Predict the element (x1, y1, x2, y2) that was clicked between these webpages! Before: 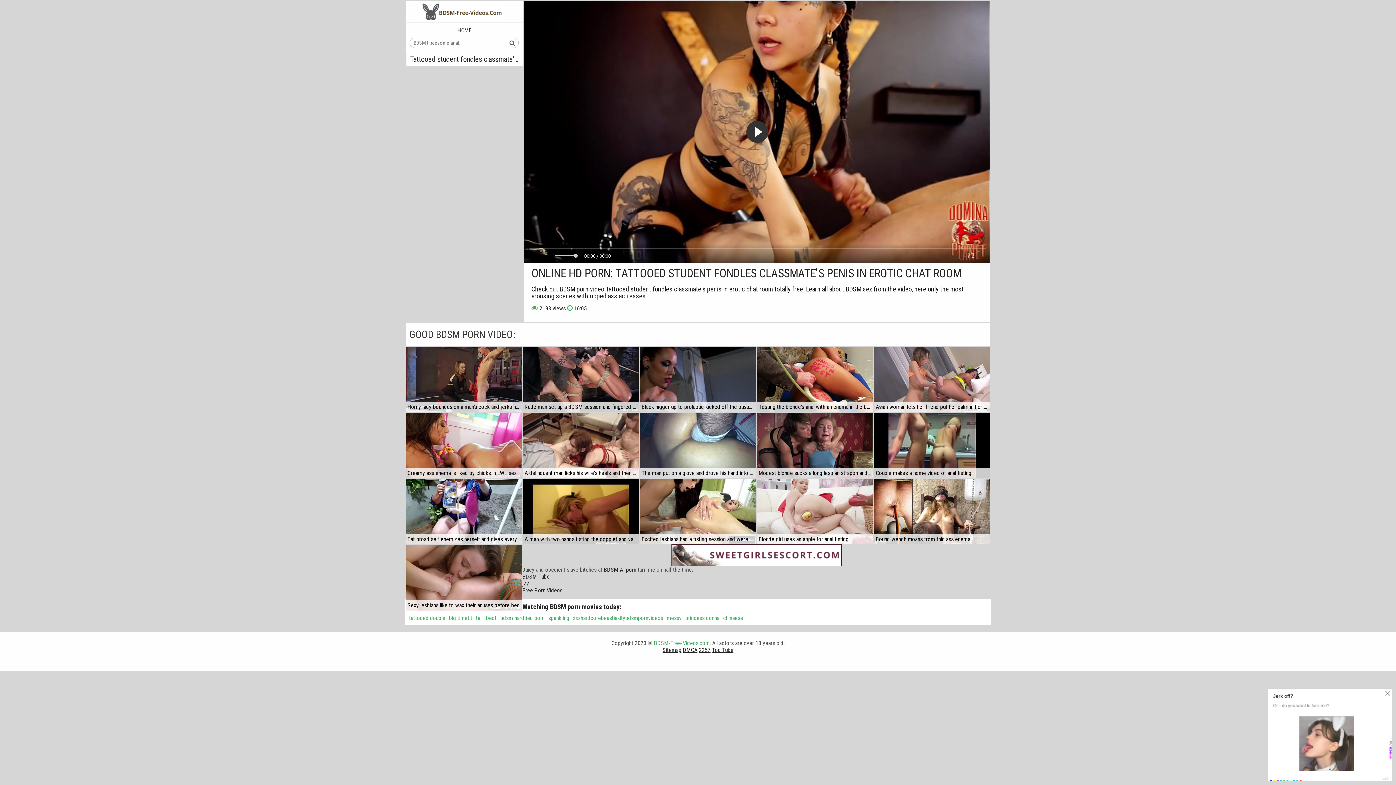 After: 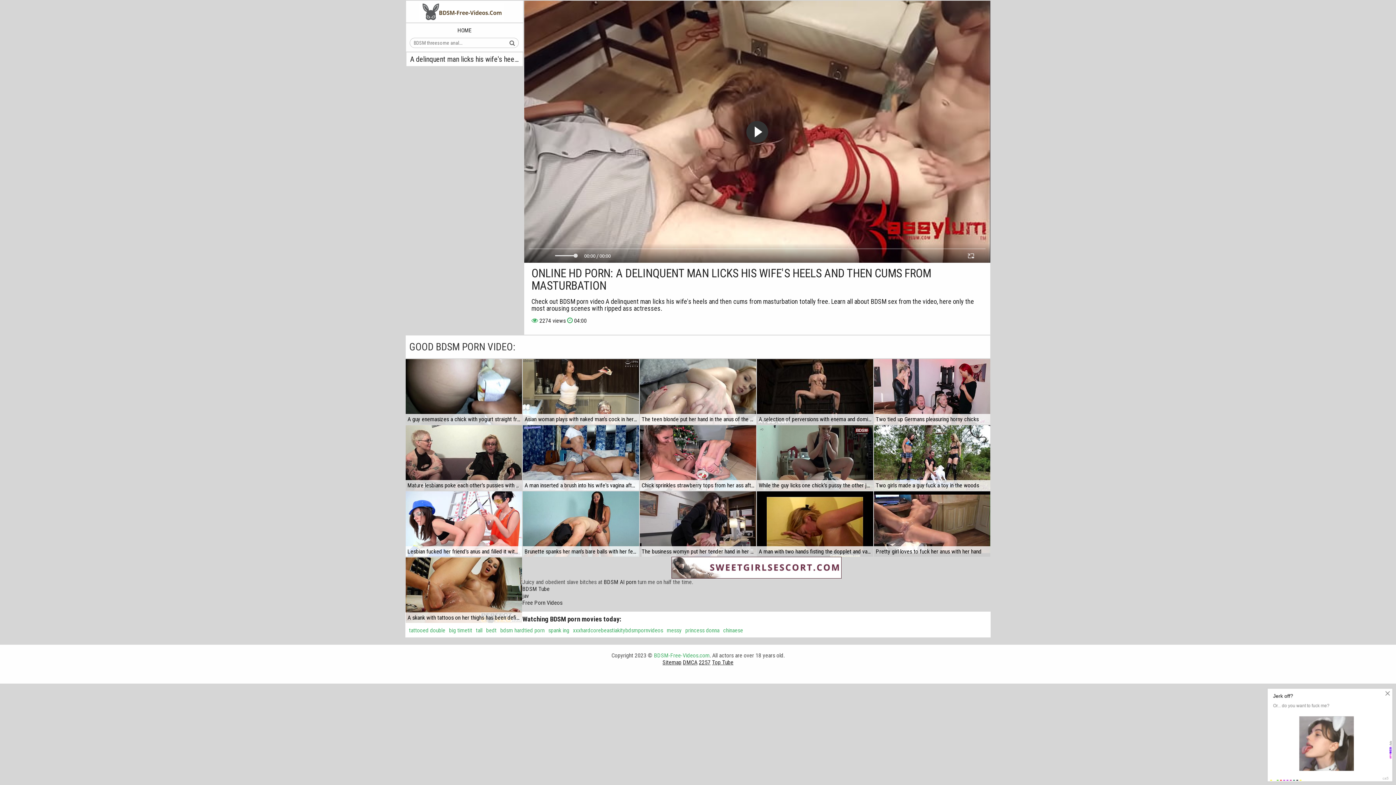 Action: bbox: (522, 413, 639, 478)